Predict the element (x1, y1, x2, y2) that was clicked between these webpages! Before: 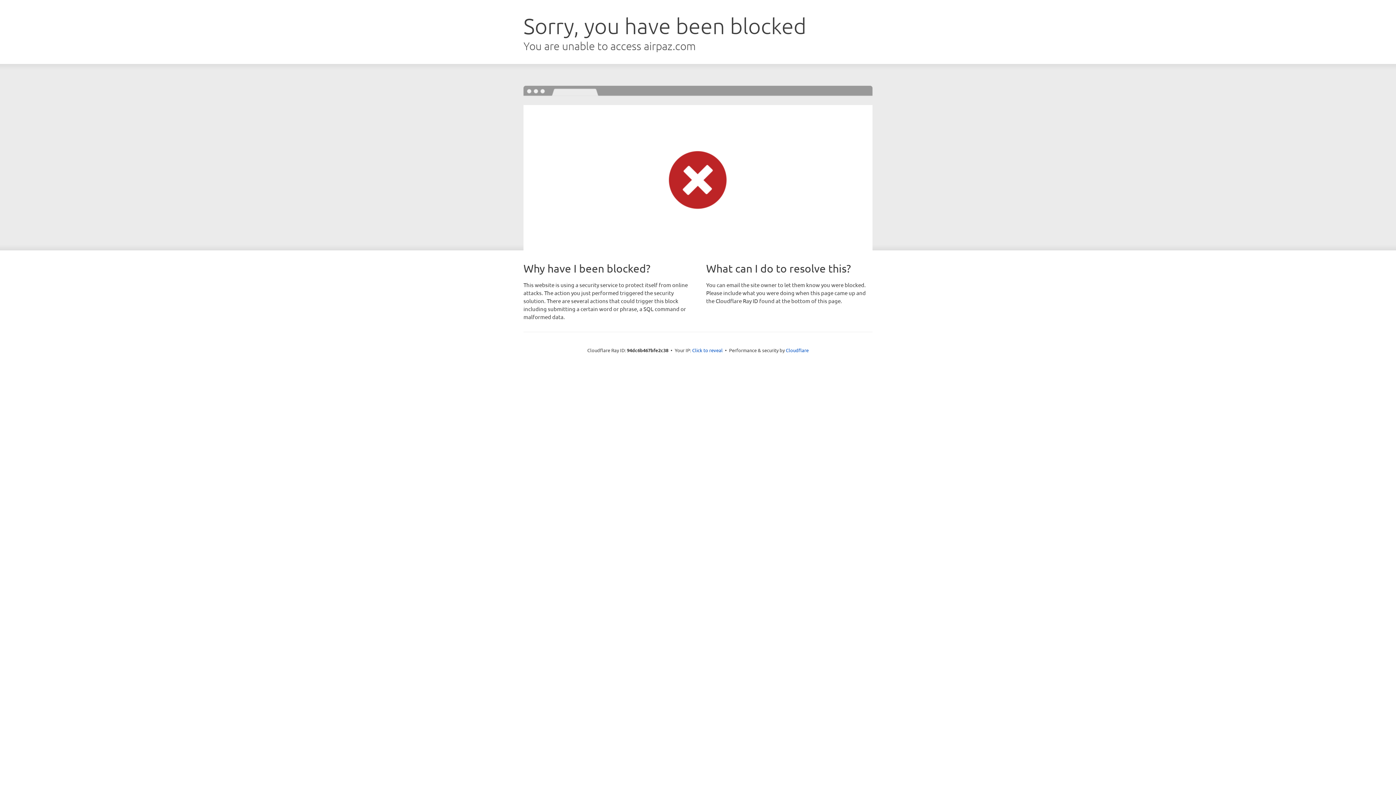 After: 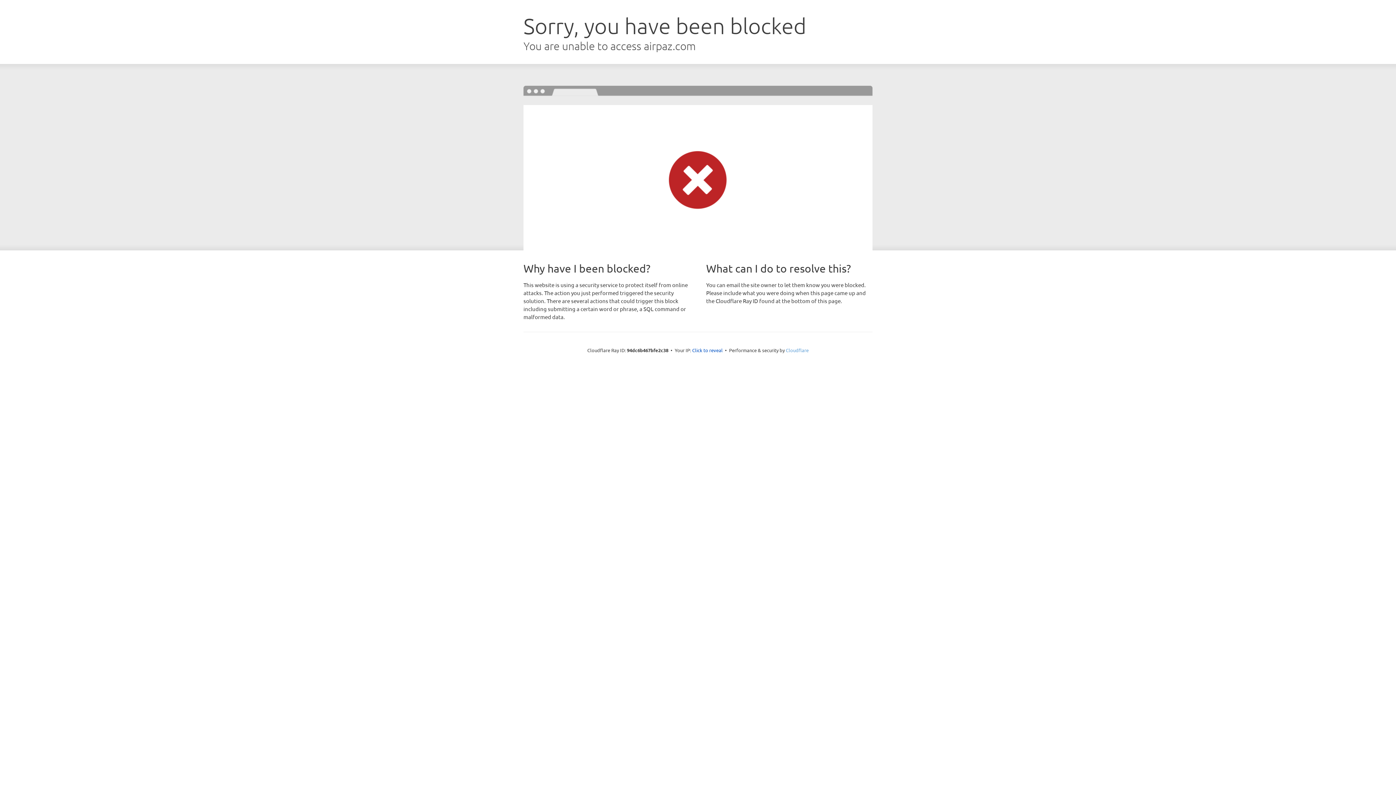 Action: label: Cloudflare bbox: (786, 347, 808, 353)